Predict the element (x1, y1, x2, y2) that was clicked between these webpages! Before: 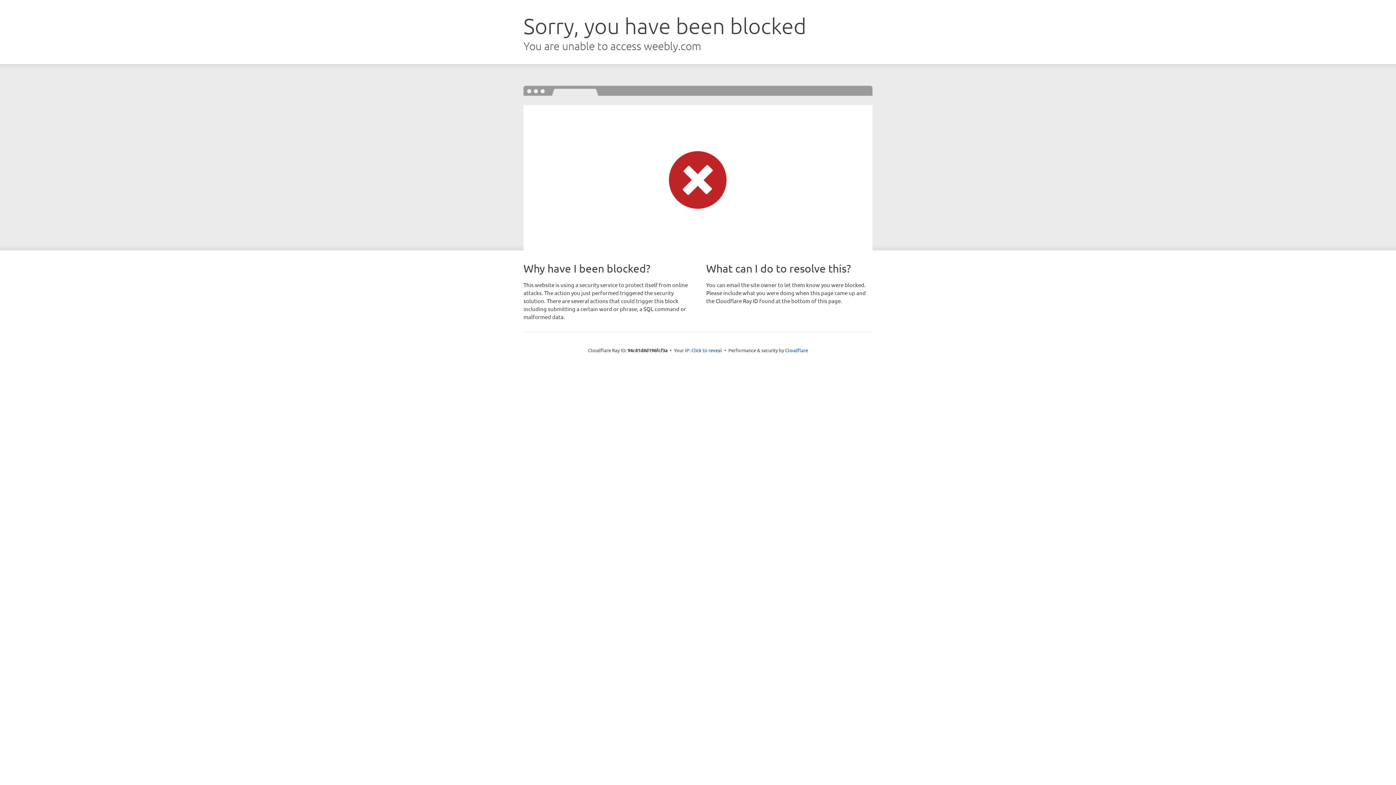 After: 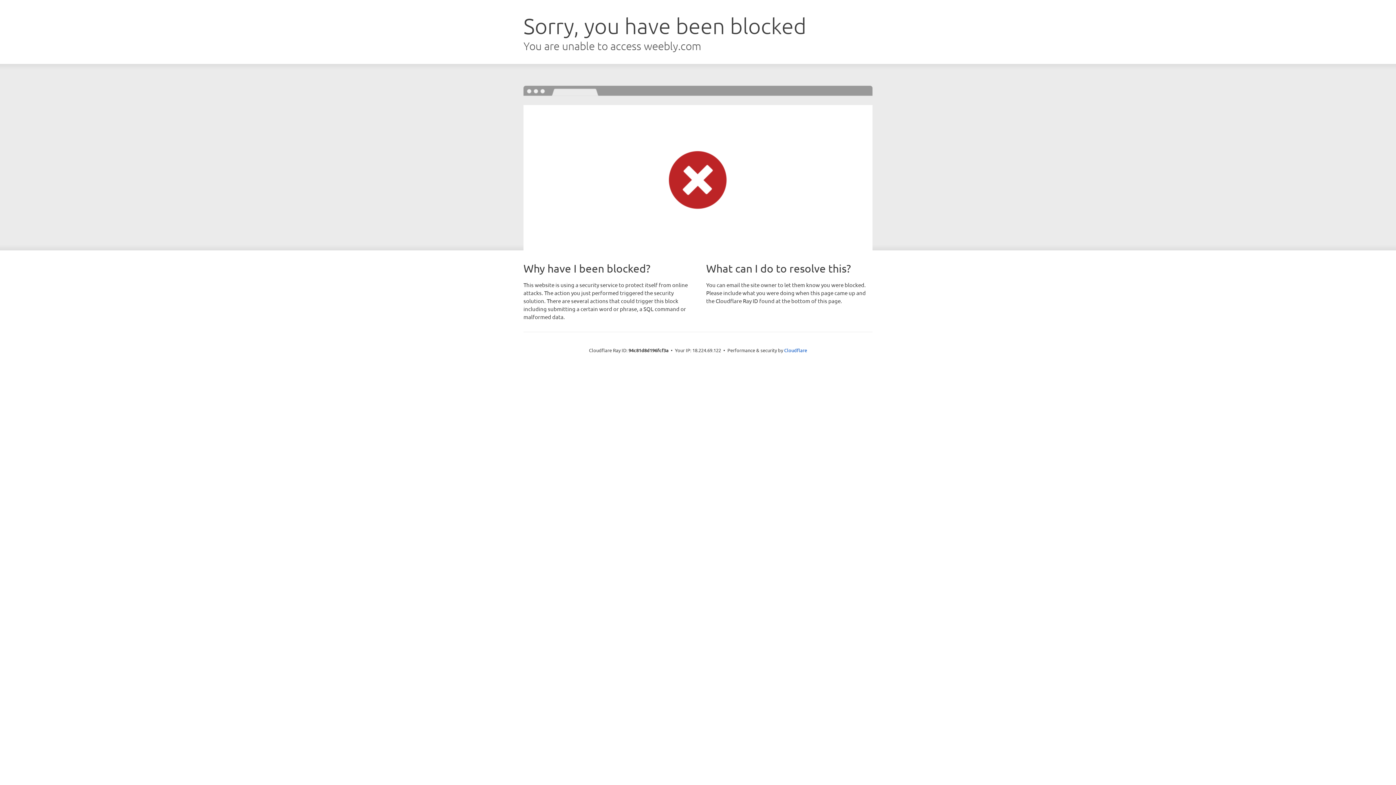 Action: label: Click to reveal bbox: (691, 346, 722, 353)